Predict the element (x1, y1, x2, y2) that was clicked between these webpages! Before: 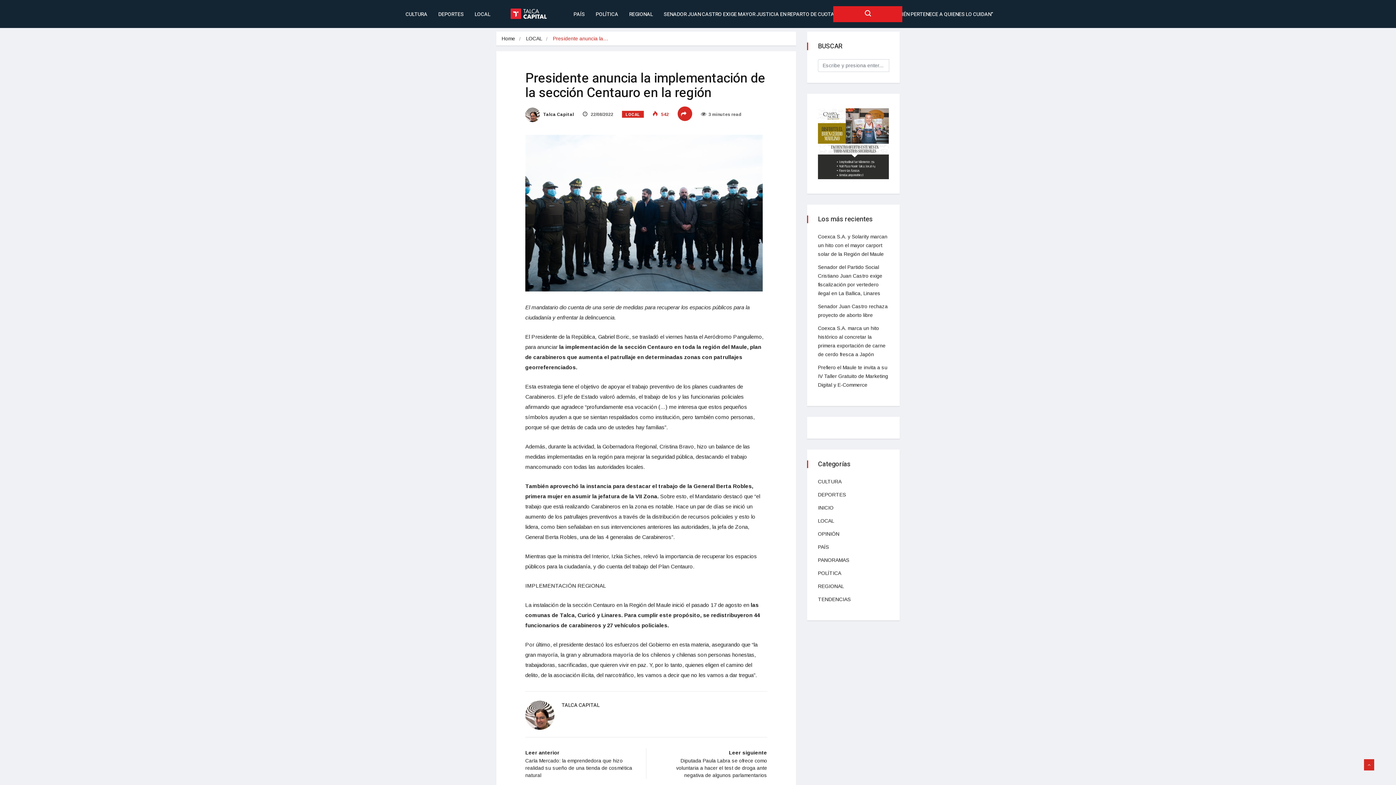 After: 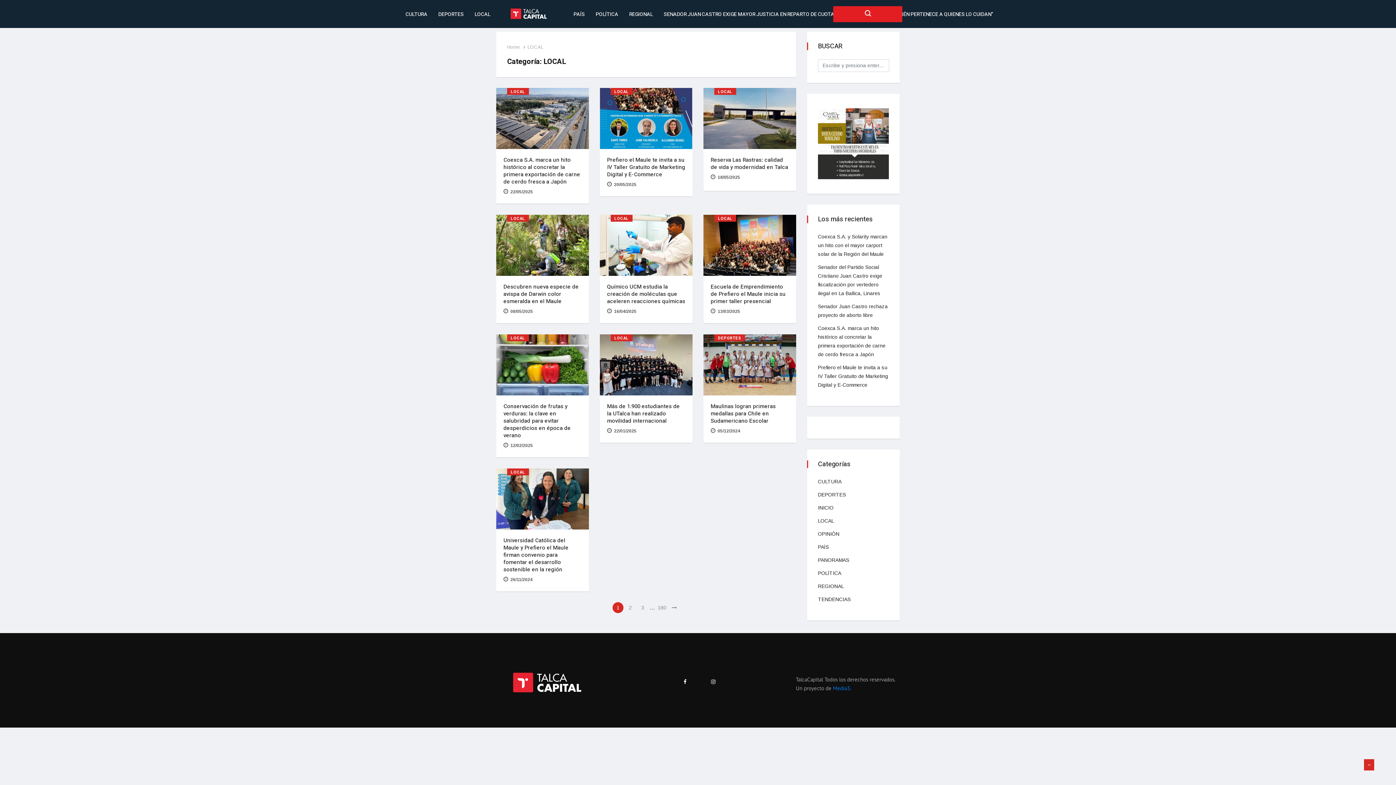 Action: bbox: (526, 35, 542, 41) label: LOCAL